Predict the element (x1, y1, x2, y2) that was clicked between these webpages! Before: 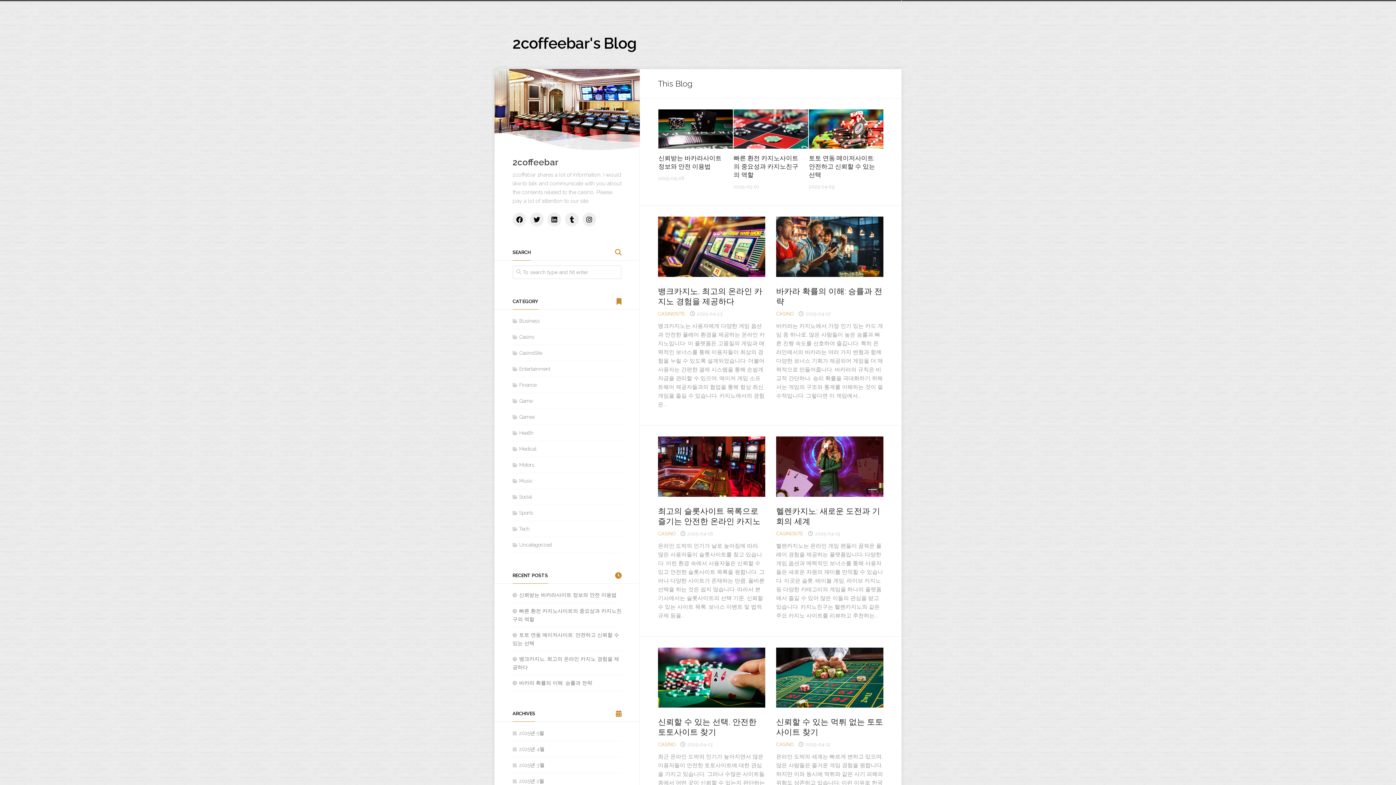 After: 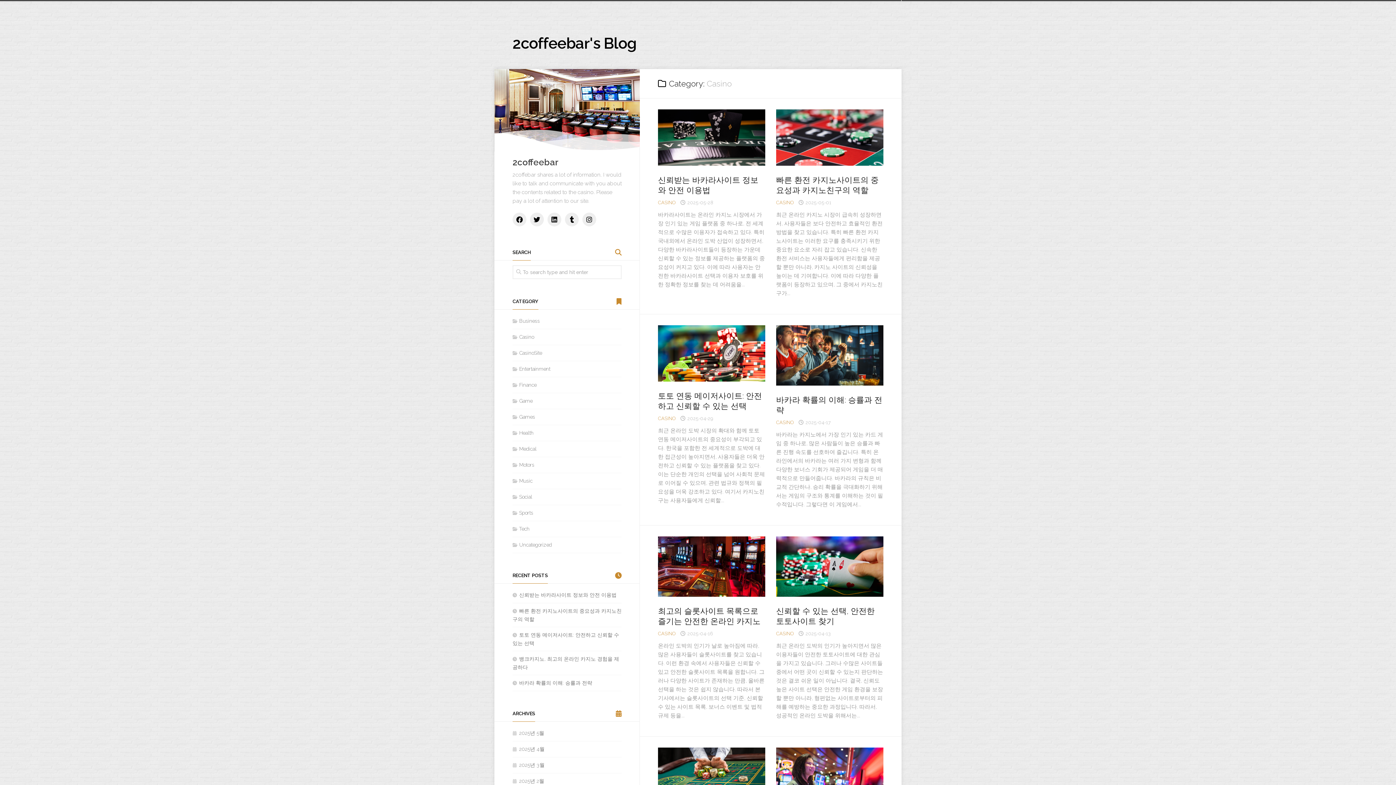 Action: label: CASINO bbox: (658, 742, 675, 747)